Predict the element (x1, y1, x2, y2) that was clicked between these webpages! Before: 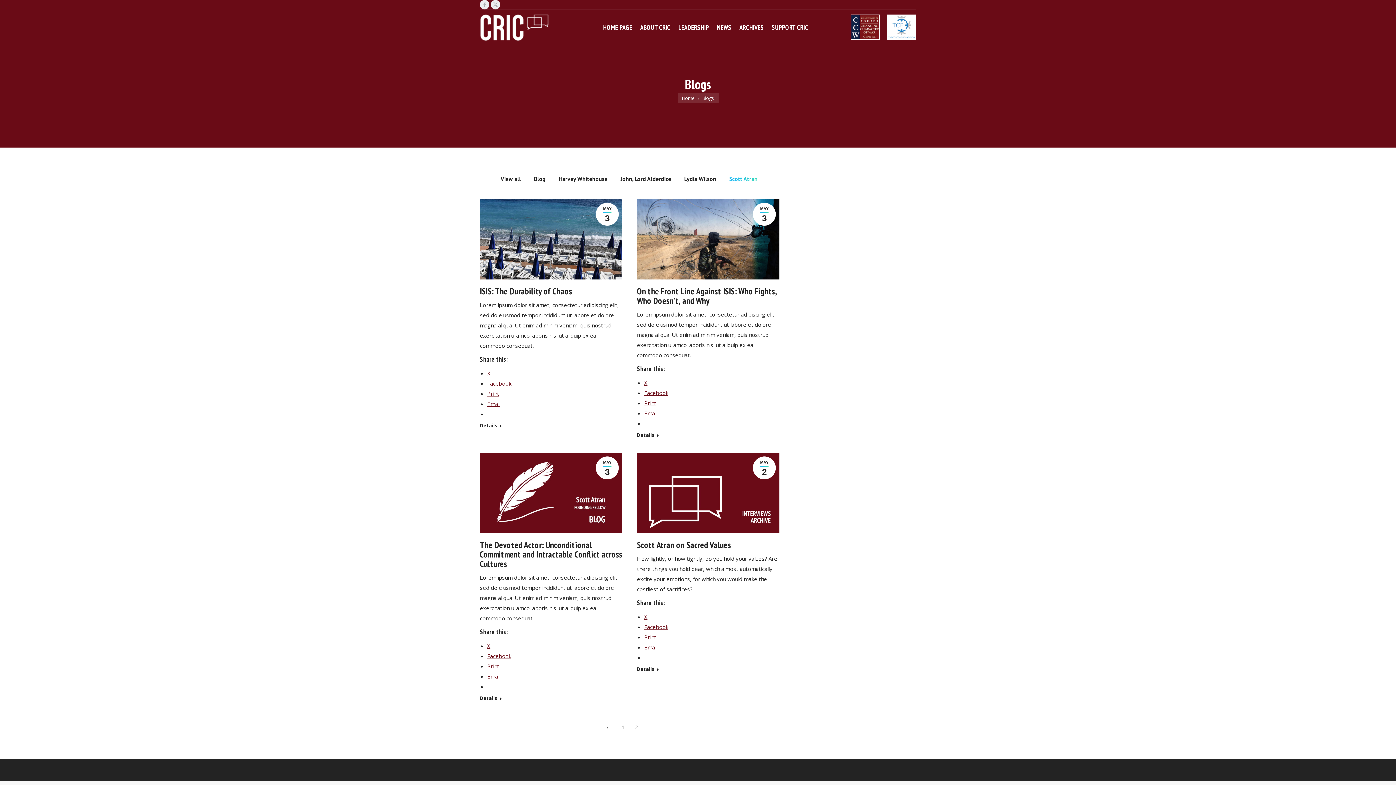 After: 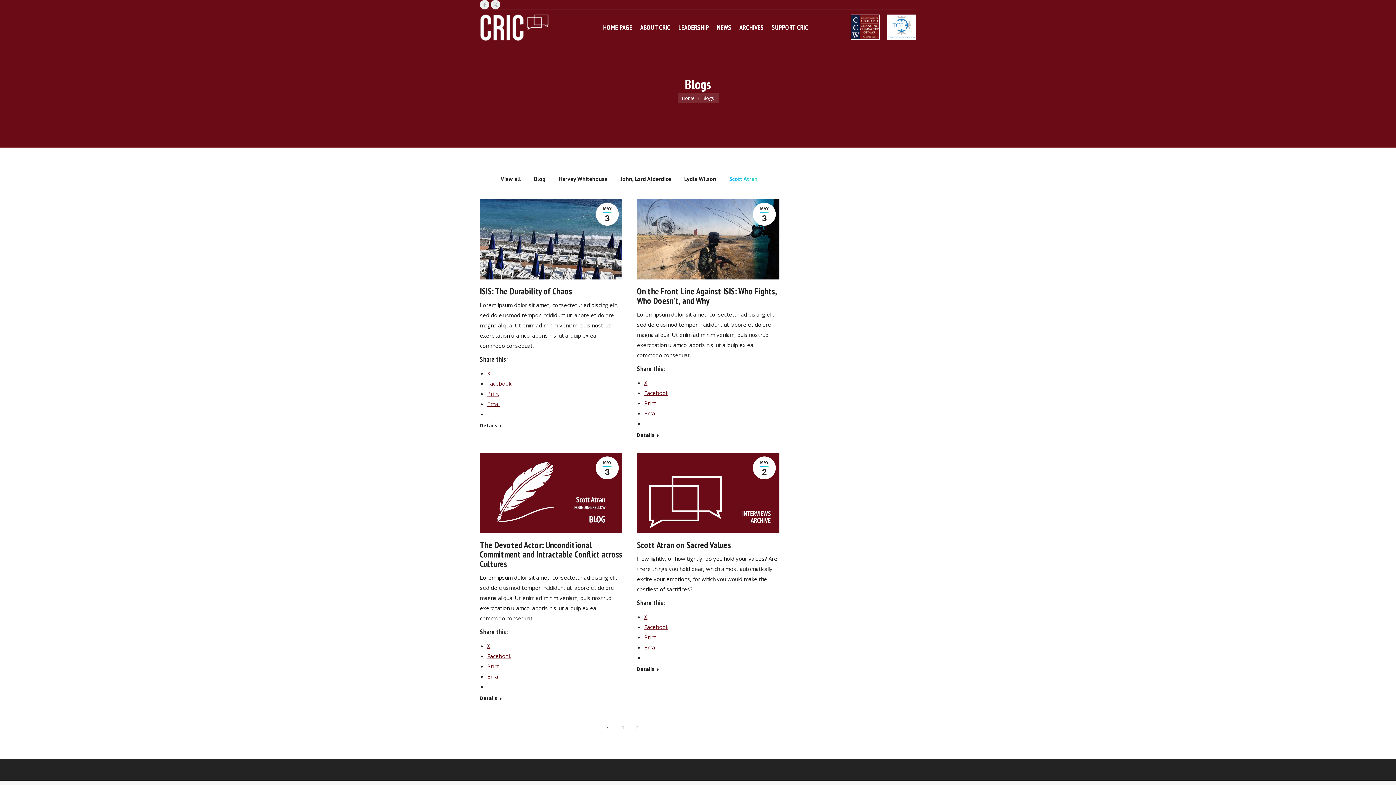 Action: label: Print bbox: (644, 633, 656, 640)